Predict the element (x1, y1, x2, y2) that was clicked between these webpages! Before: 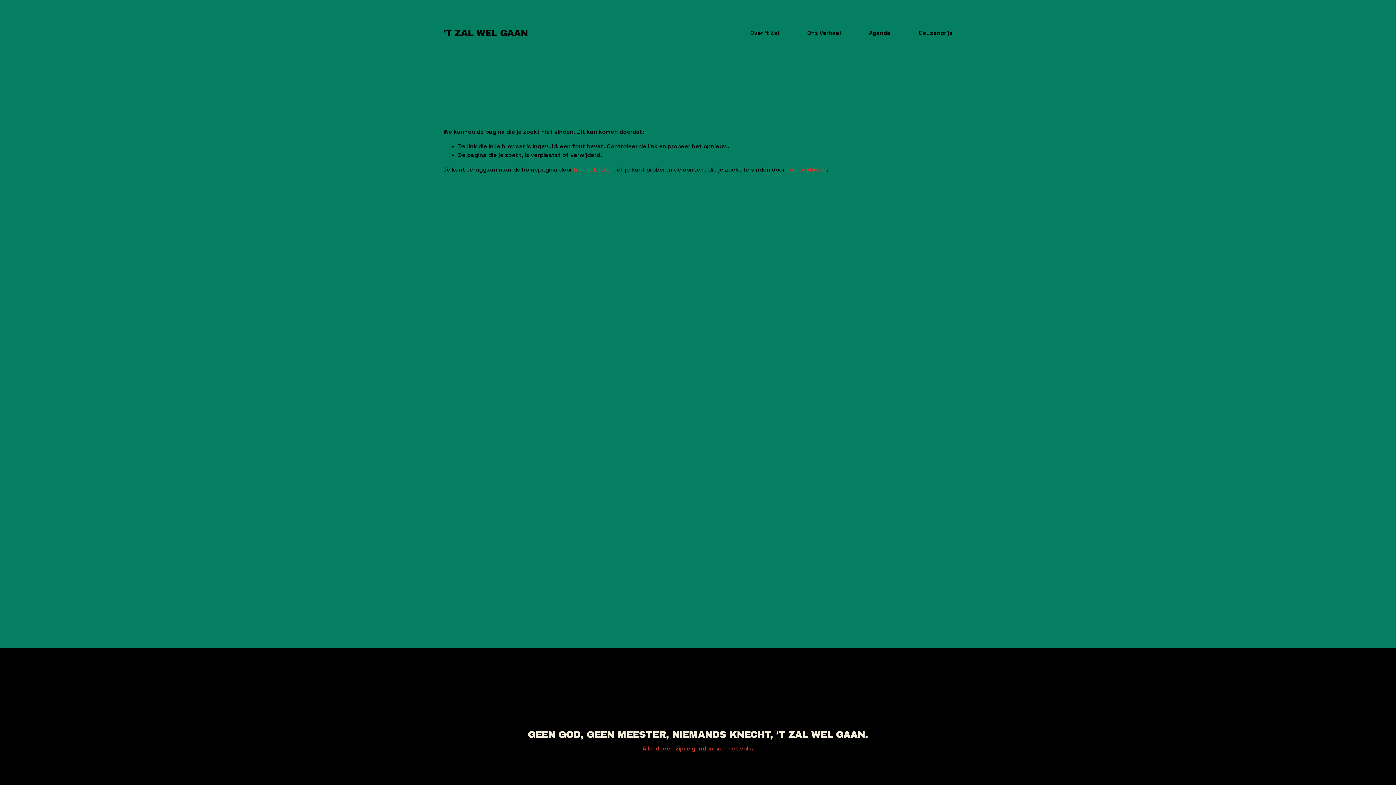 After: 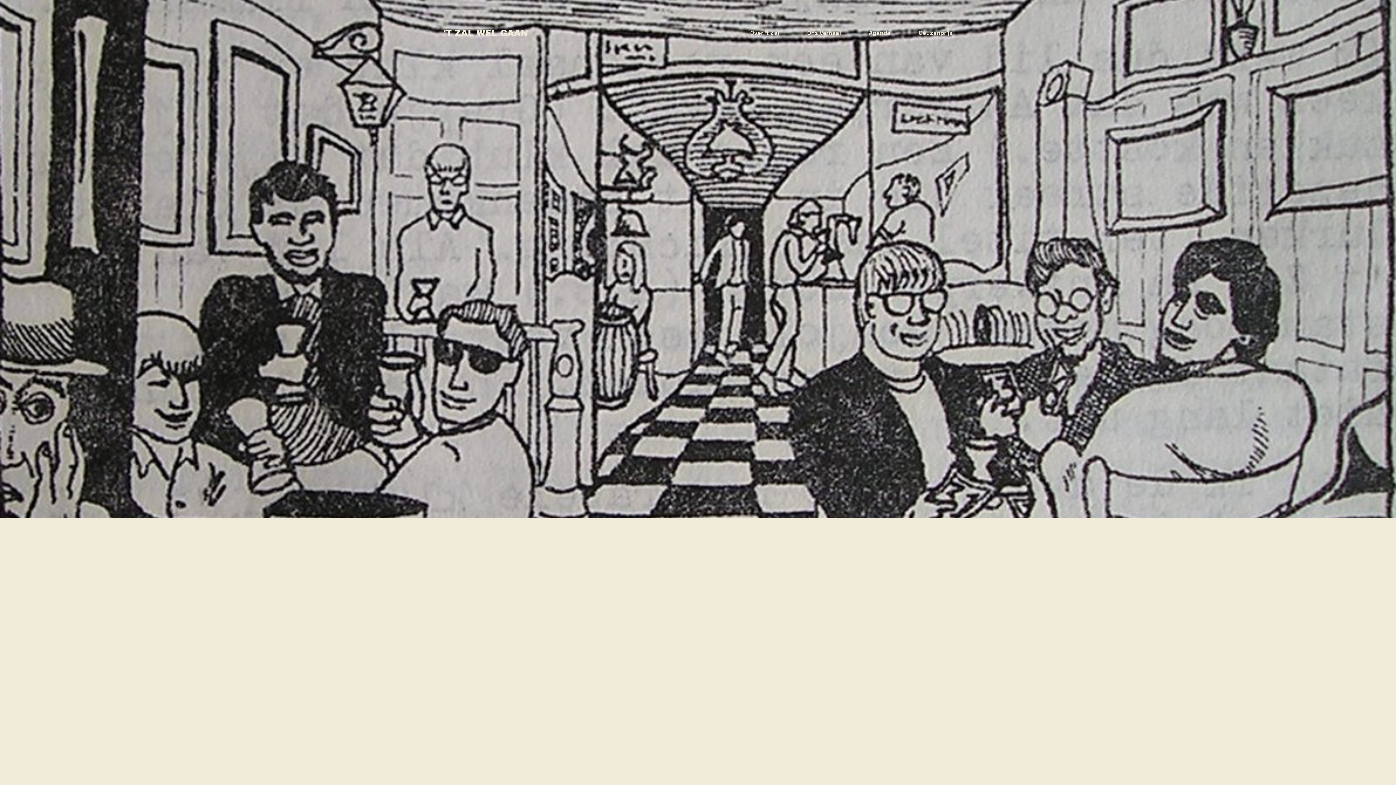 Action: label: Agenda bbox: (869, 28, 890, 37)